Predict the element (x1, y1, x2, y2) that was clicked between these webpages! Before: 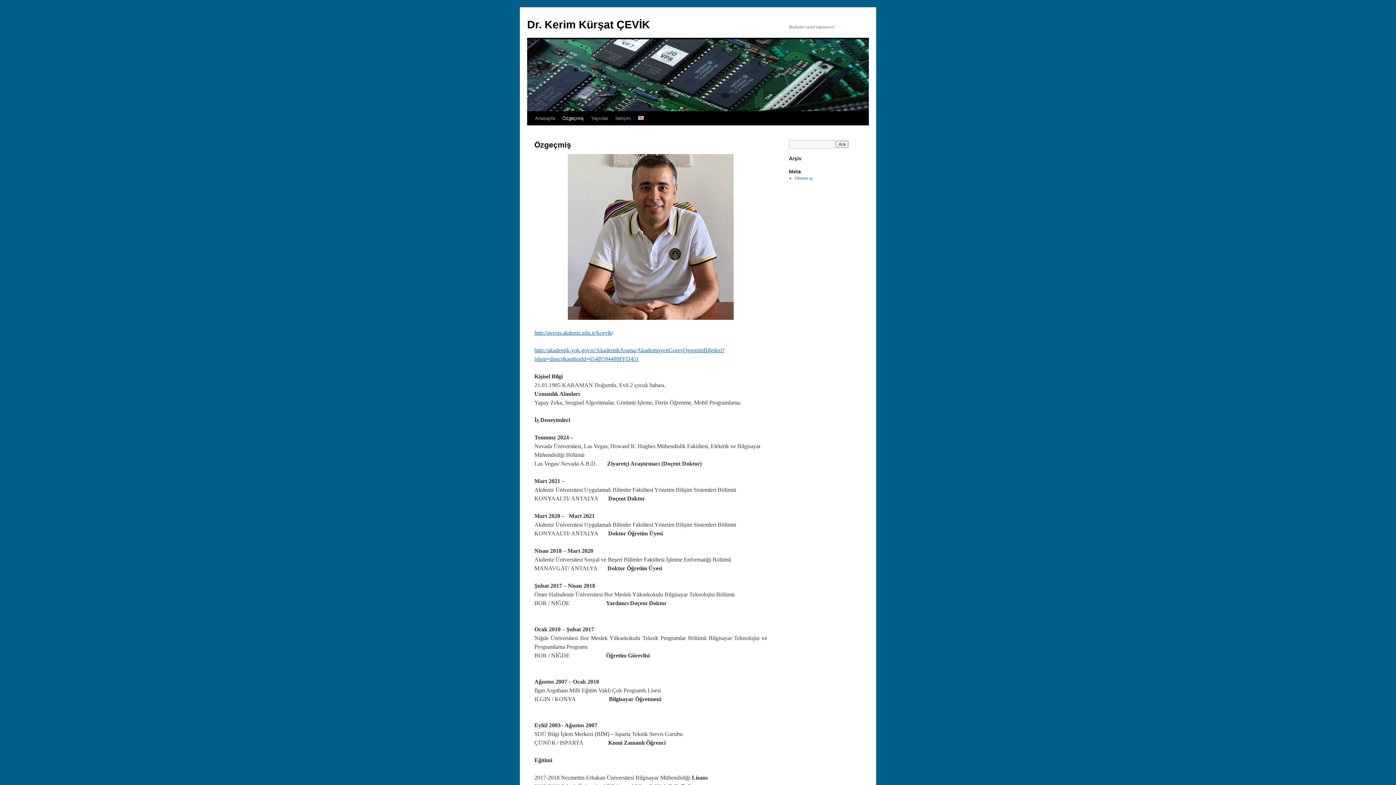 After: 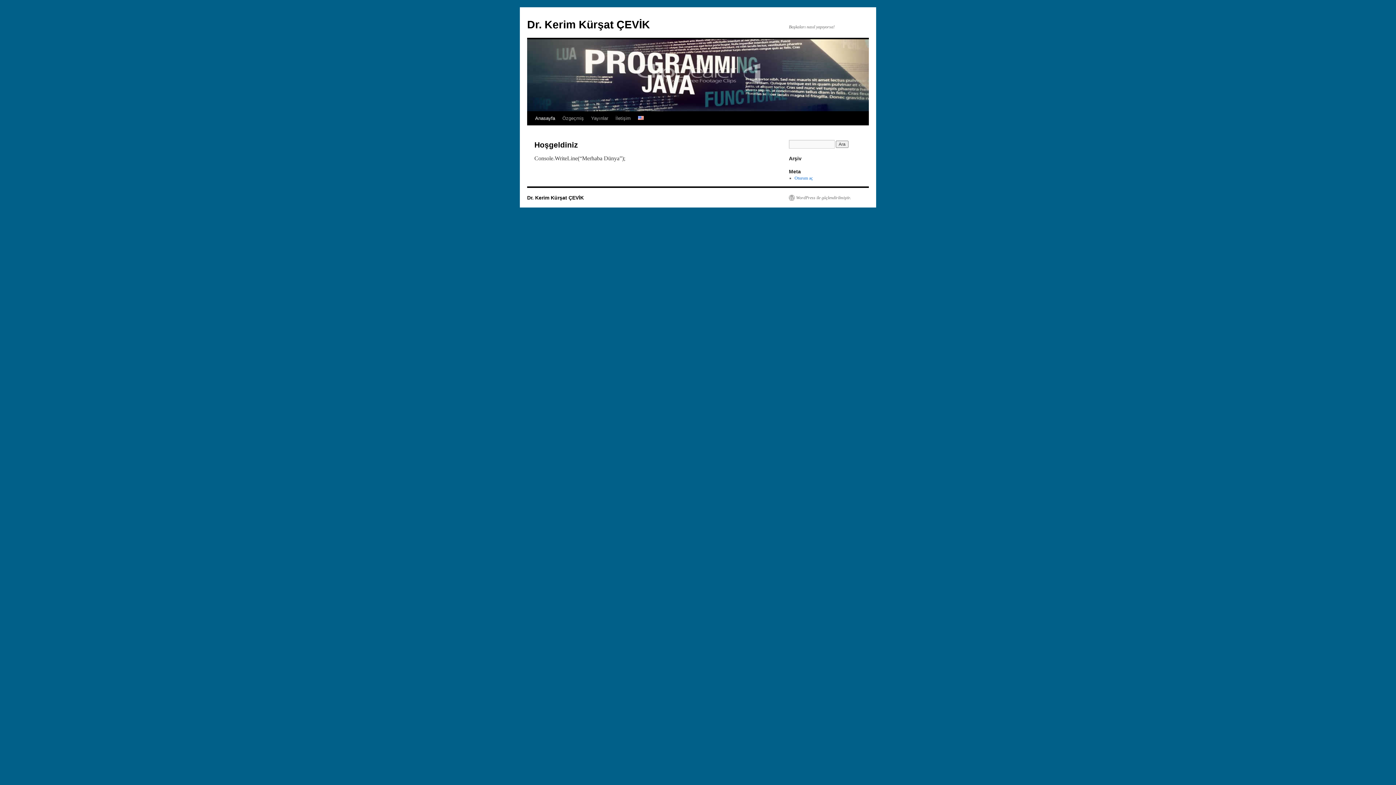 Action: bbox: (531, 111, 558, 125) label: Anasayfa